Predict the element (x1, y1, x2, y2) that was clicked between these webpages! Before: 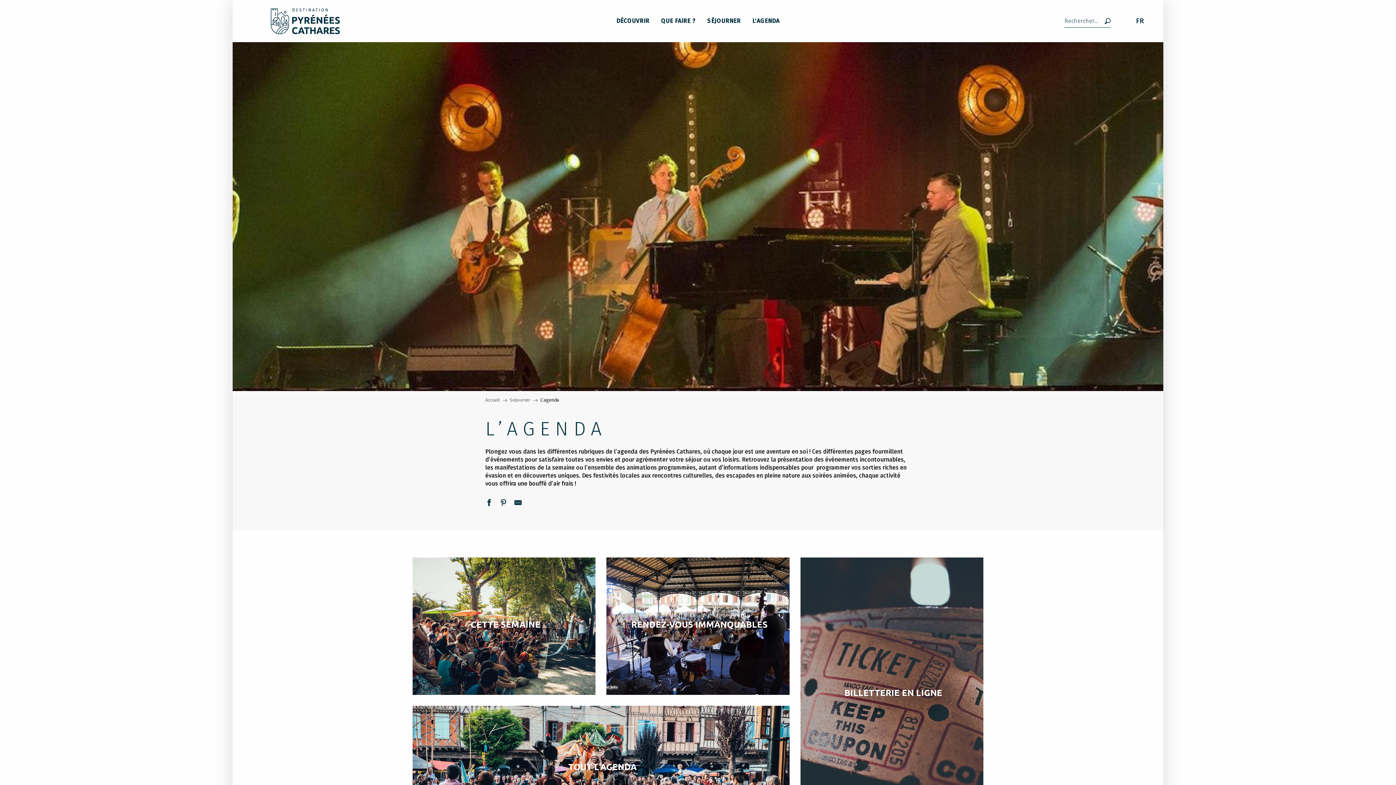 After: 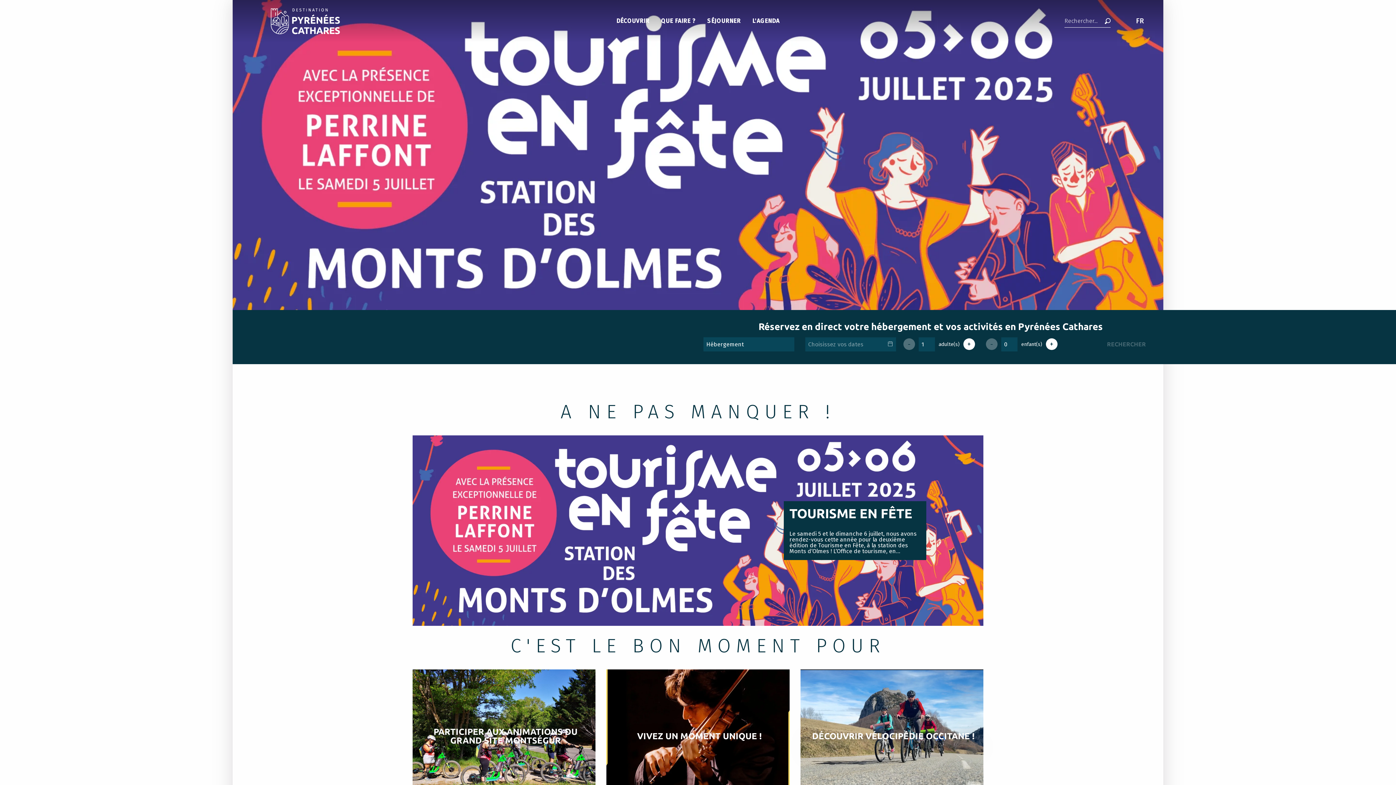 Action: label: Site Officiel de l'Office de Tourisme des Pyrénées Cathares bbox: (250, 7, 360, 34)